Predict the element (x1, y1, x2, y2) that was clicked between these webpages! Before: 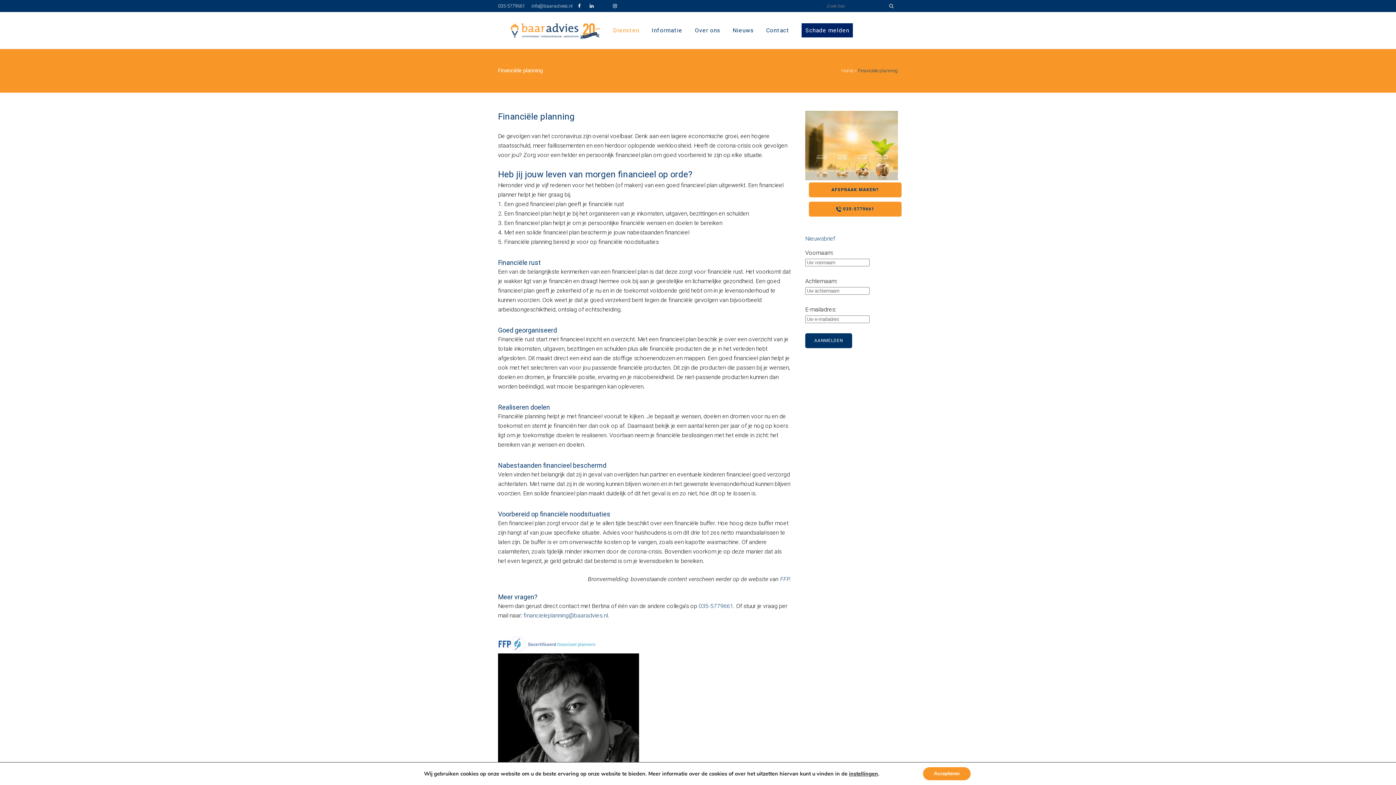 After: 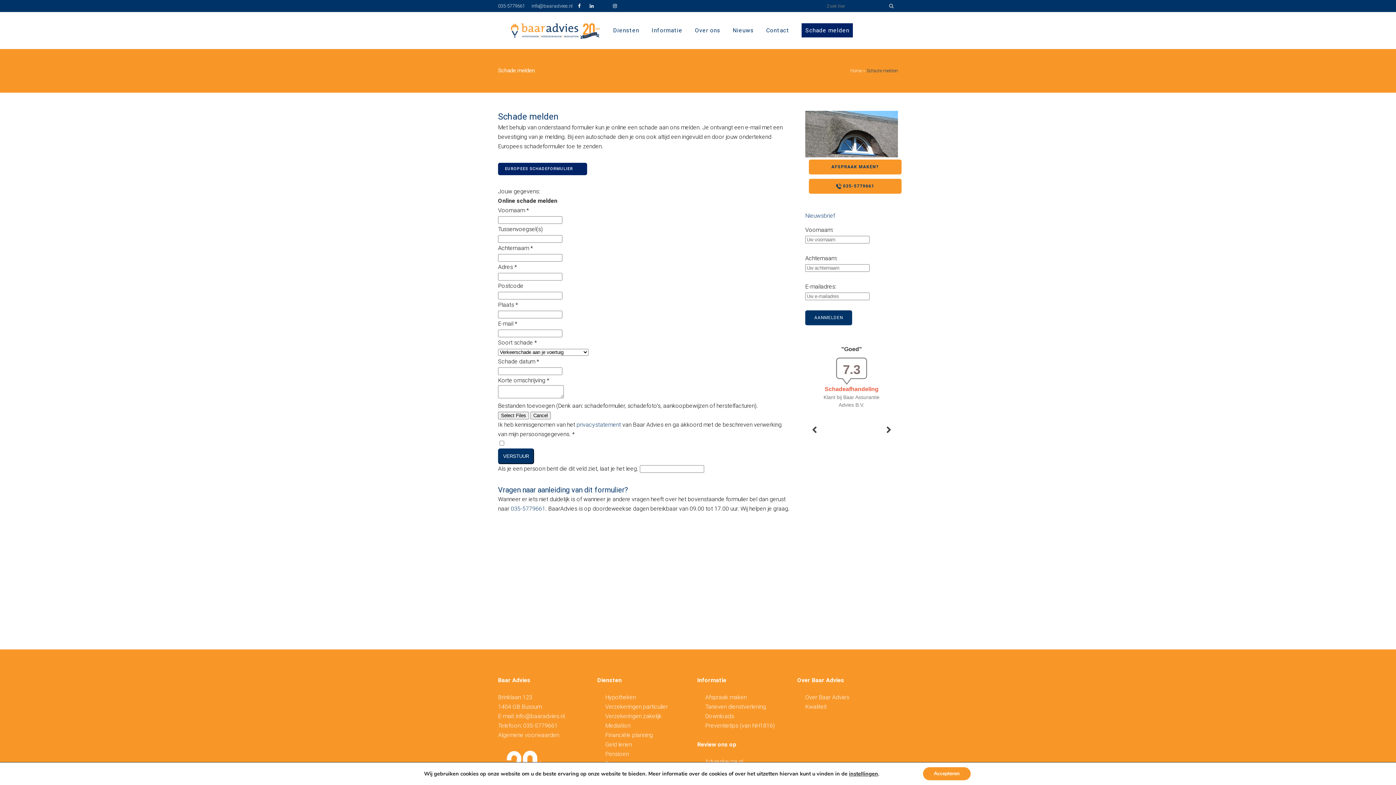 Action: bbox: (795, 12, 859, 48) label: Schade melden